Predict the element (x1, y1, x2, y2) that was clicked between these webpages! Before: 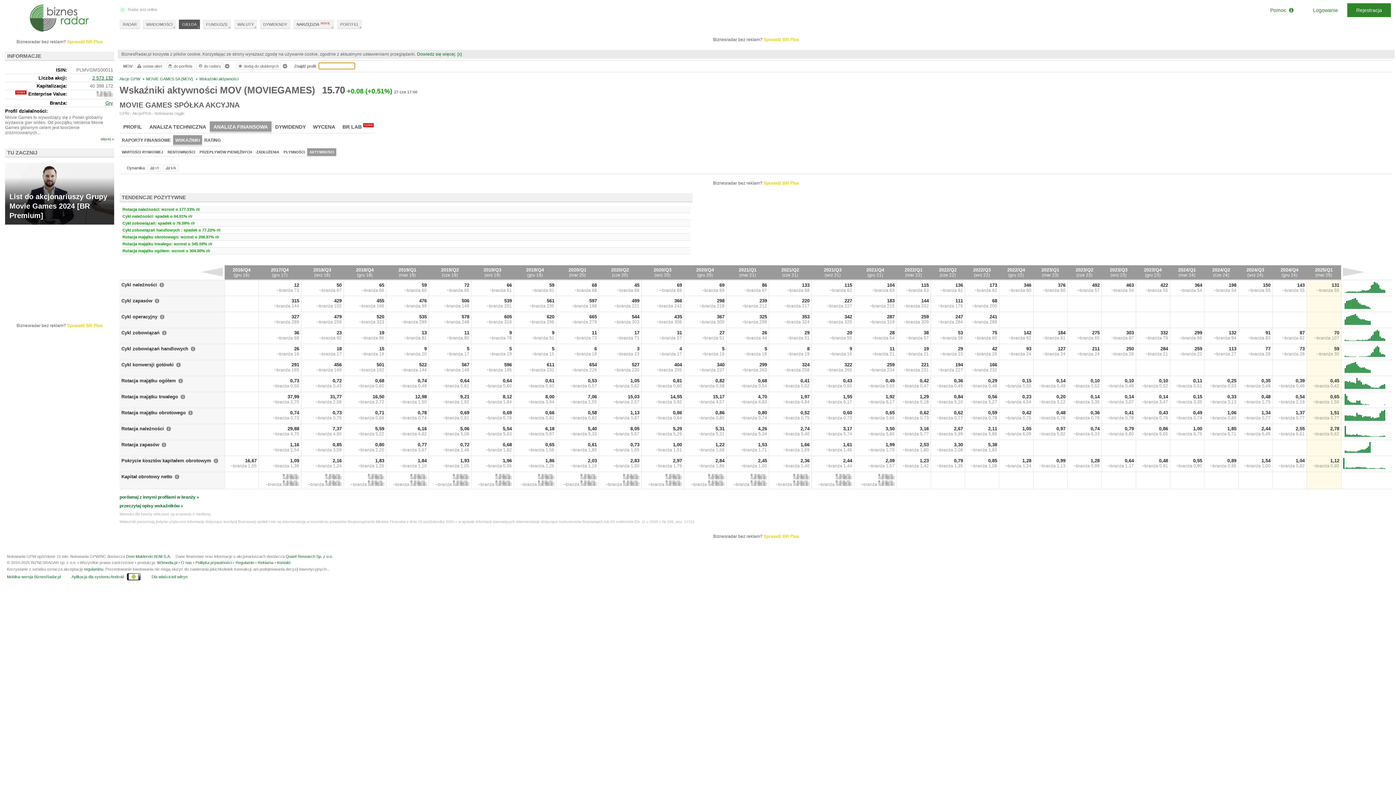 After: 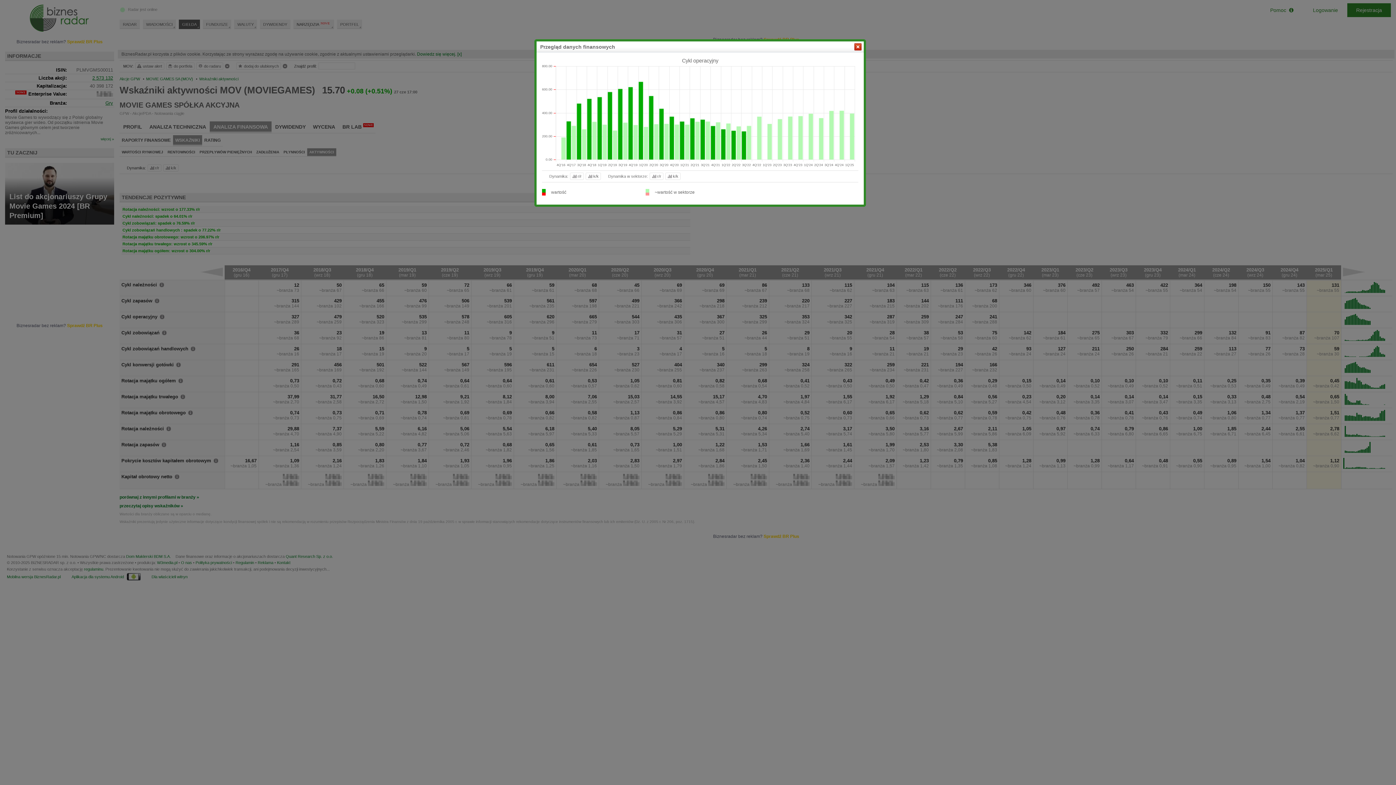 Action: bbox: (1343, 320, 1390, 326)